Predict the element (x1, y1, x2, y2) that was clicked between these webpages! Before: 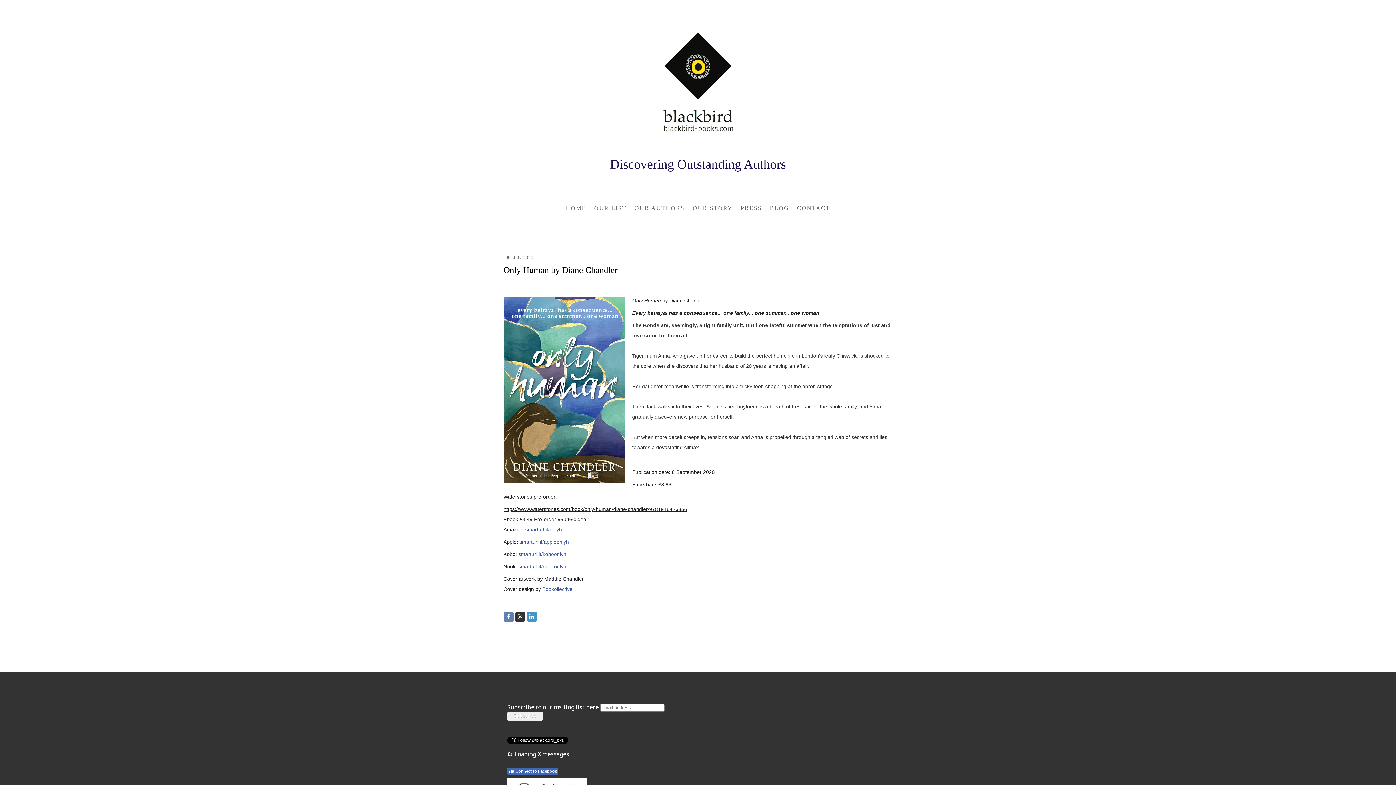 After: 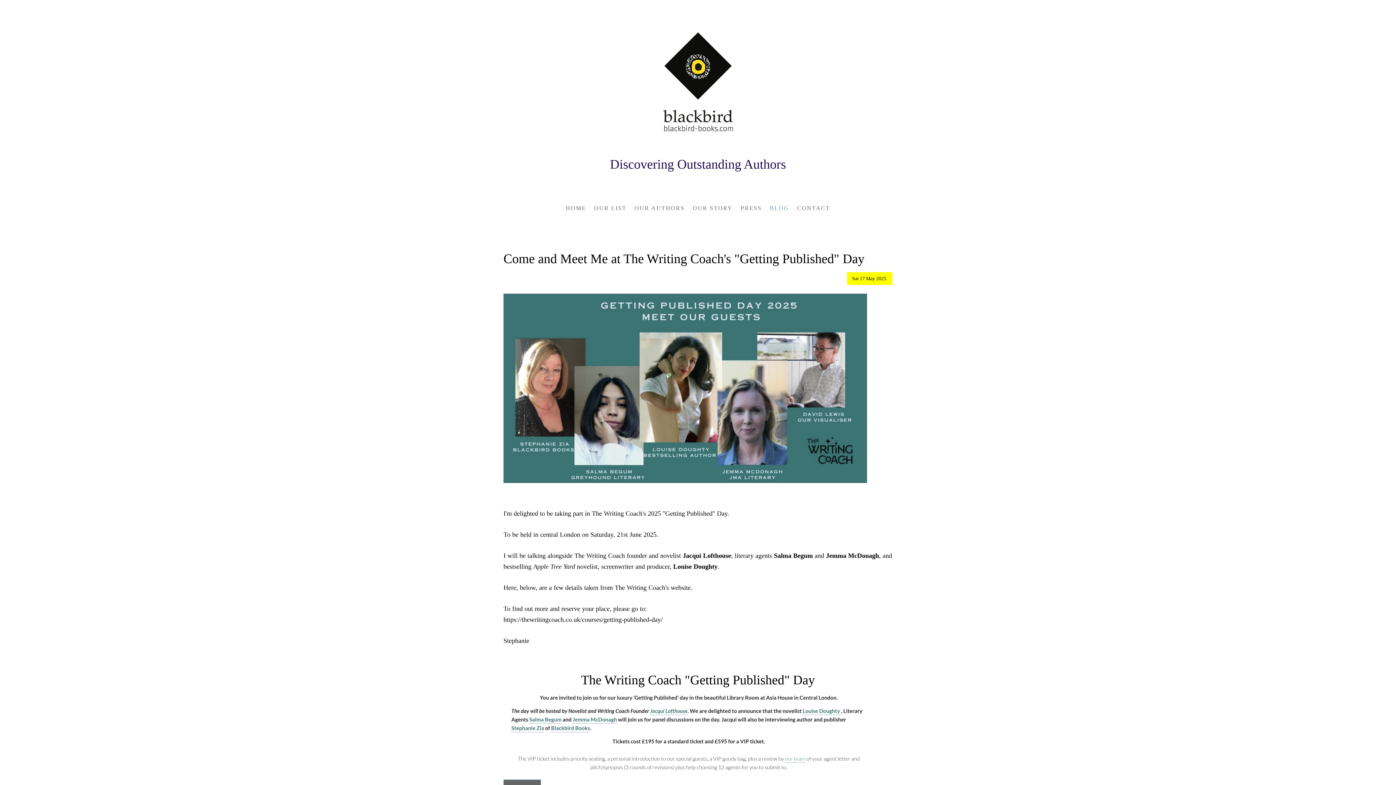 Action: bbox: (766, 200, 793, 216) label: BLOG